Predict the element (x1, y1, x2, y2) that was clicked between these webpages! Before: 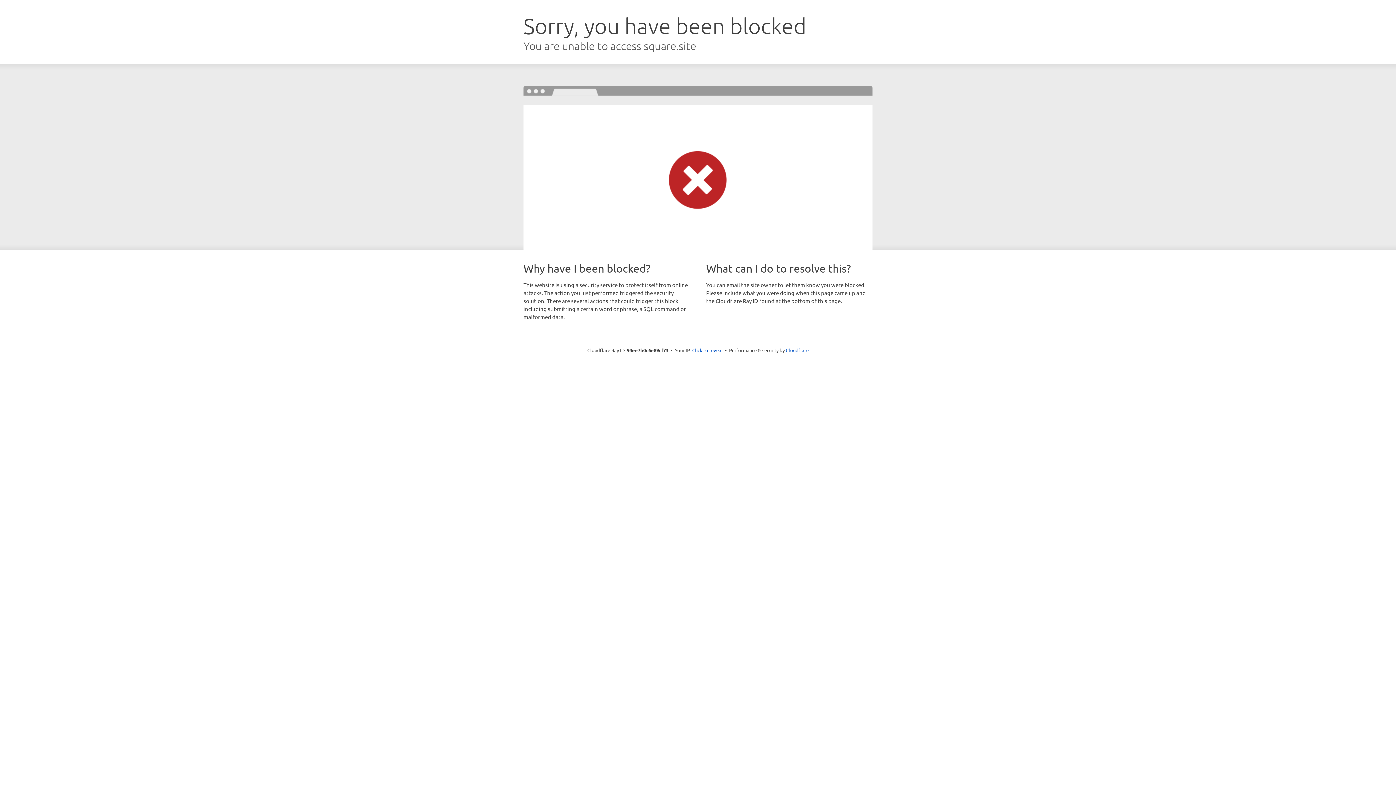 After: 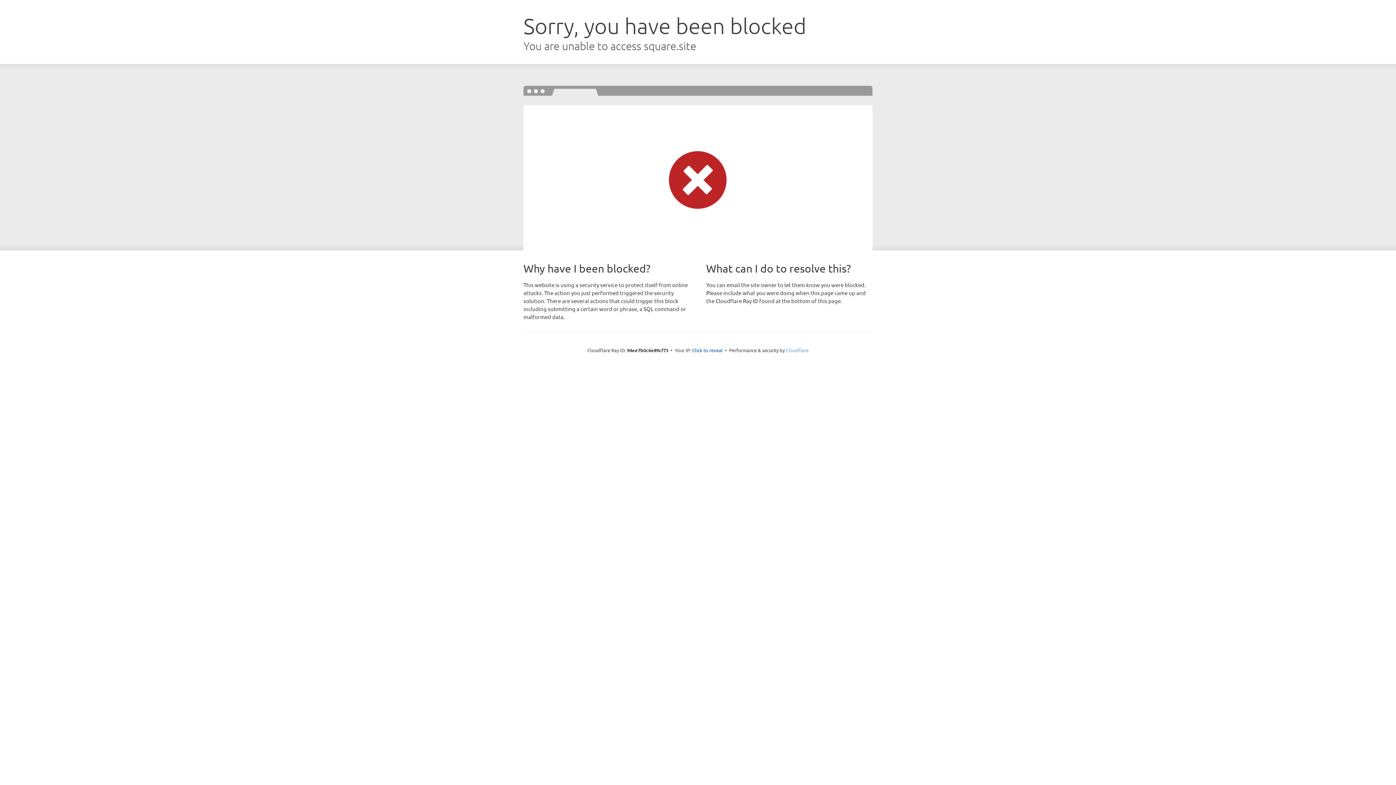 Action: bbox: (786, 347, 808, 353) label: Cloudflare